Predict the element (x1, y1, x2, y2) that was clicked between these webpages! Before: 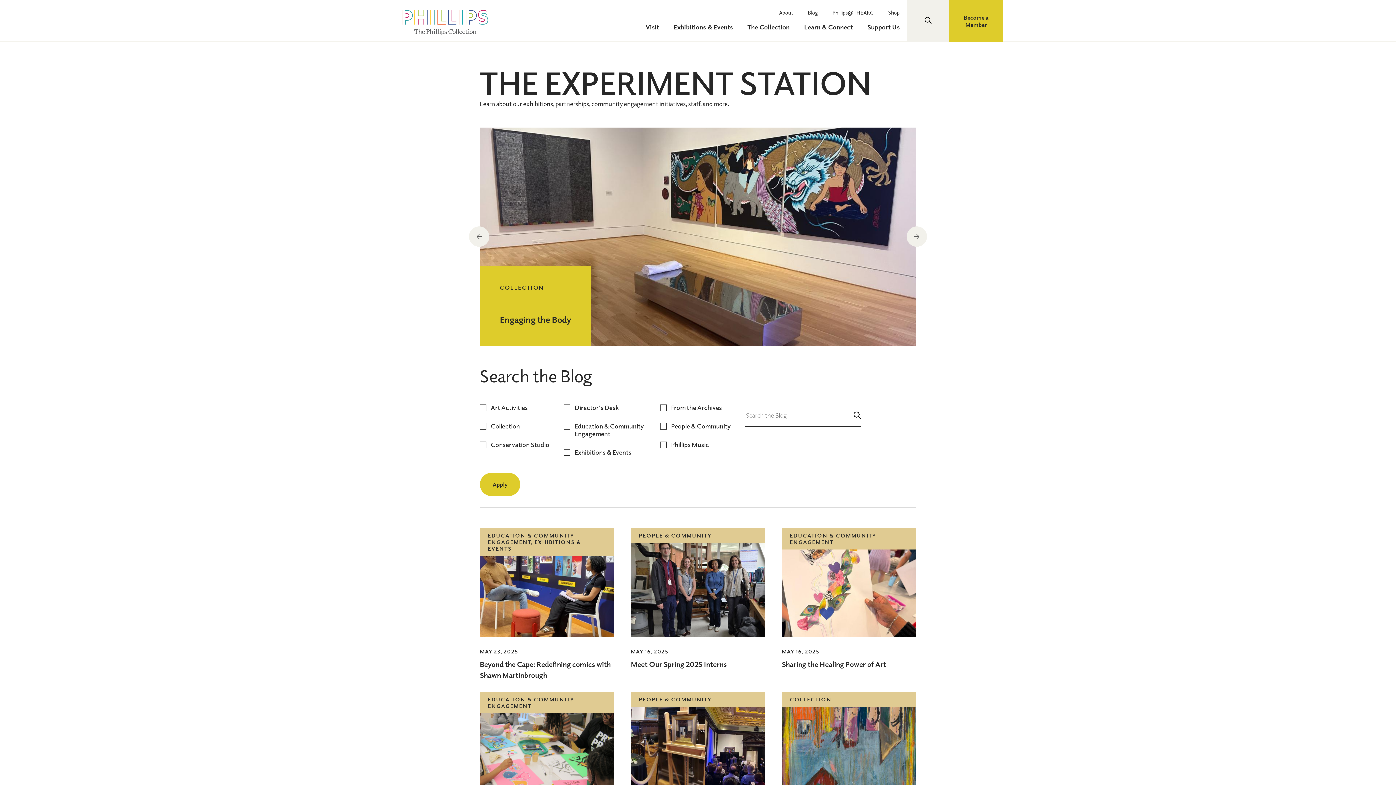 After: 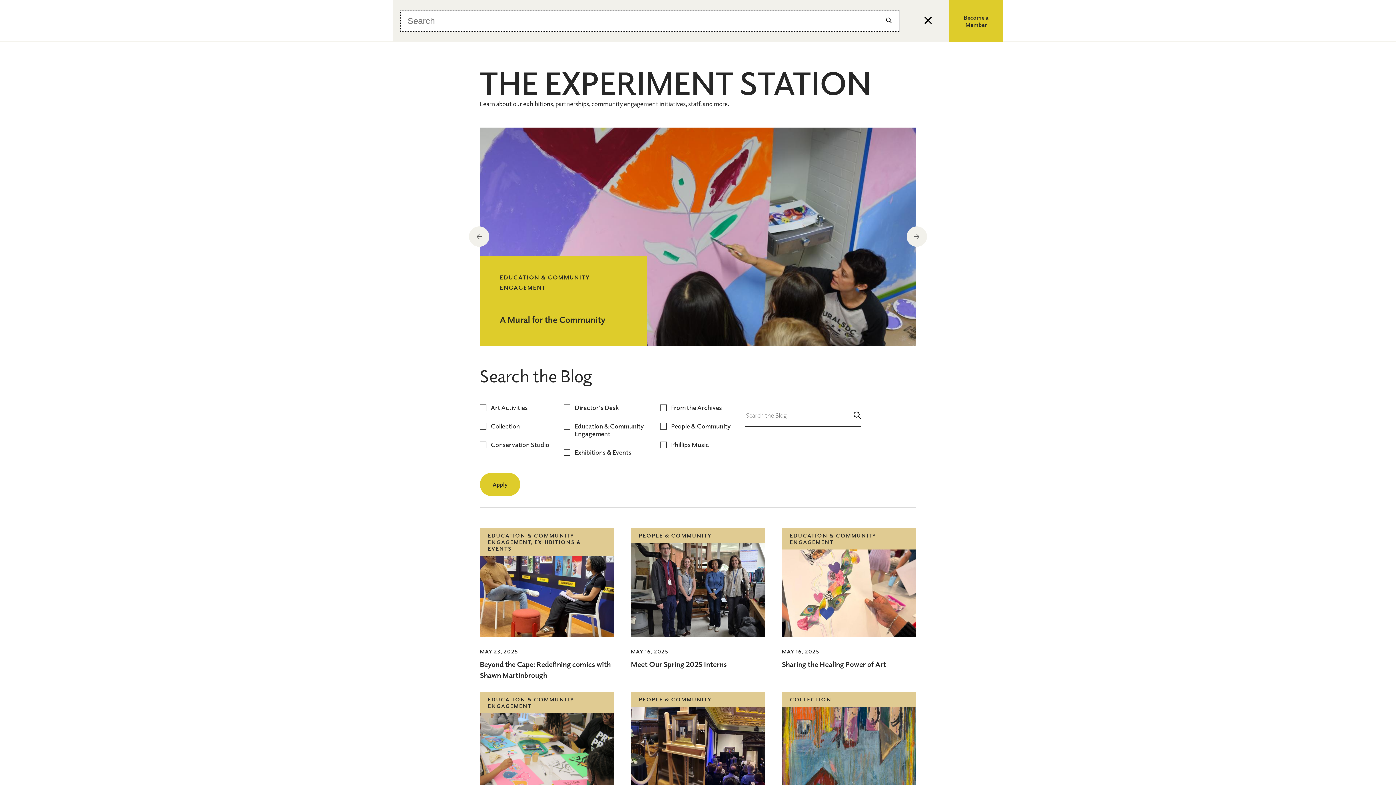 Action: label: Toggle Site Search bbox: (907, 0, 949, 41)